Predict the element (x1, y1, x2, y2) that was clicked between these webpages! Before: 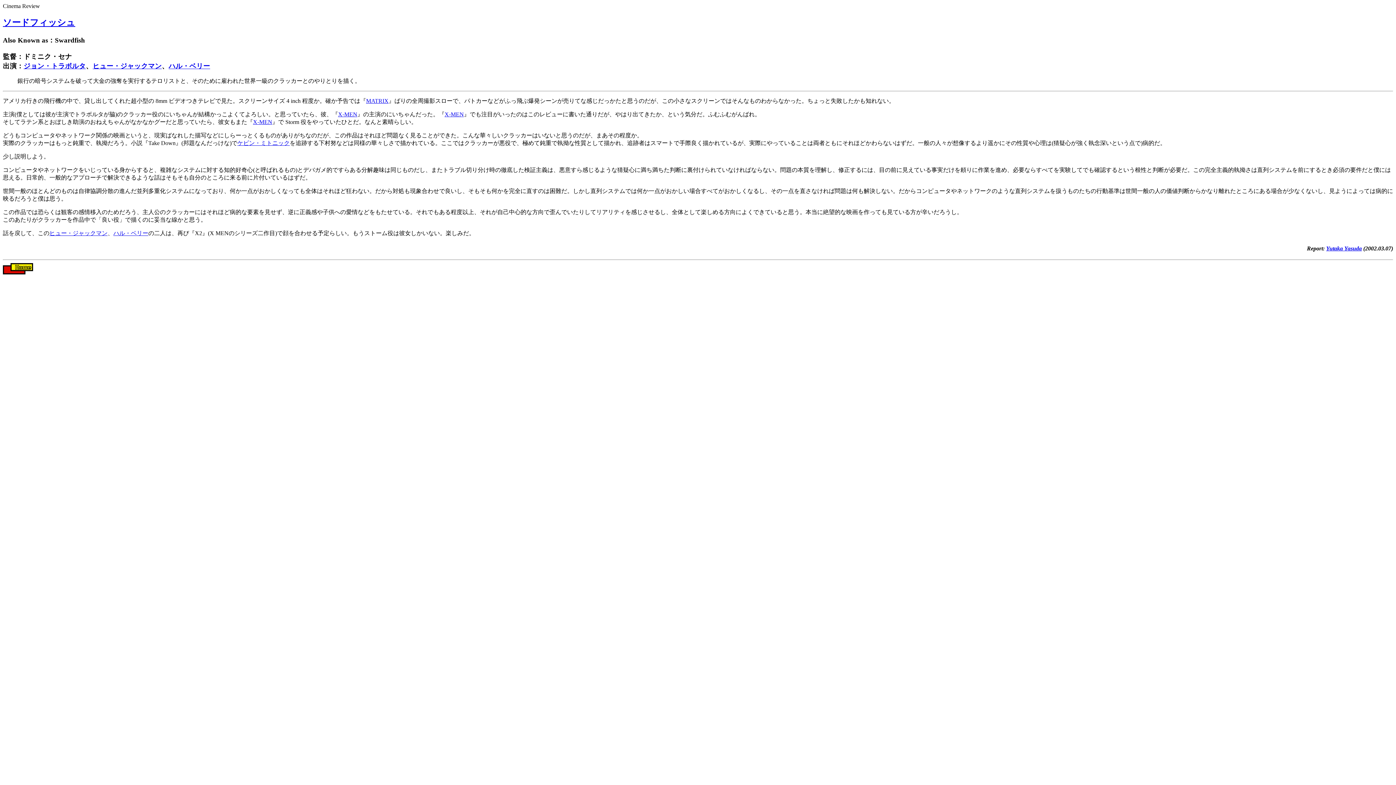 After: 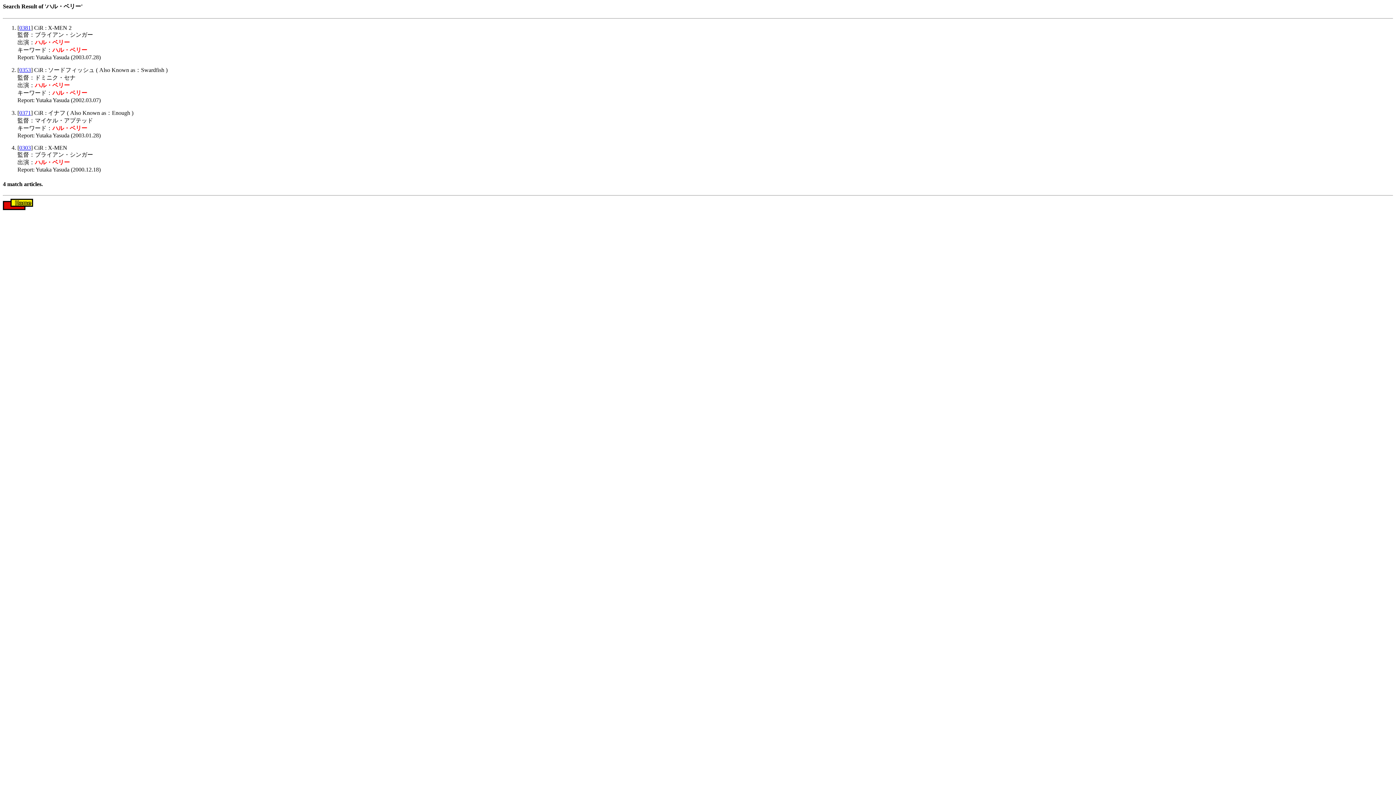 Action: label: ハル・ベリー bbox: (113, 230, 148, 236)